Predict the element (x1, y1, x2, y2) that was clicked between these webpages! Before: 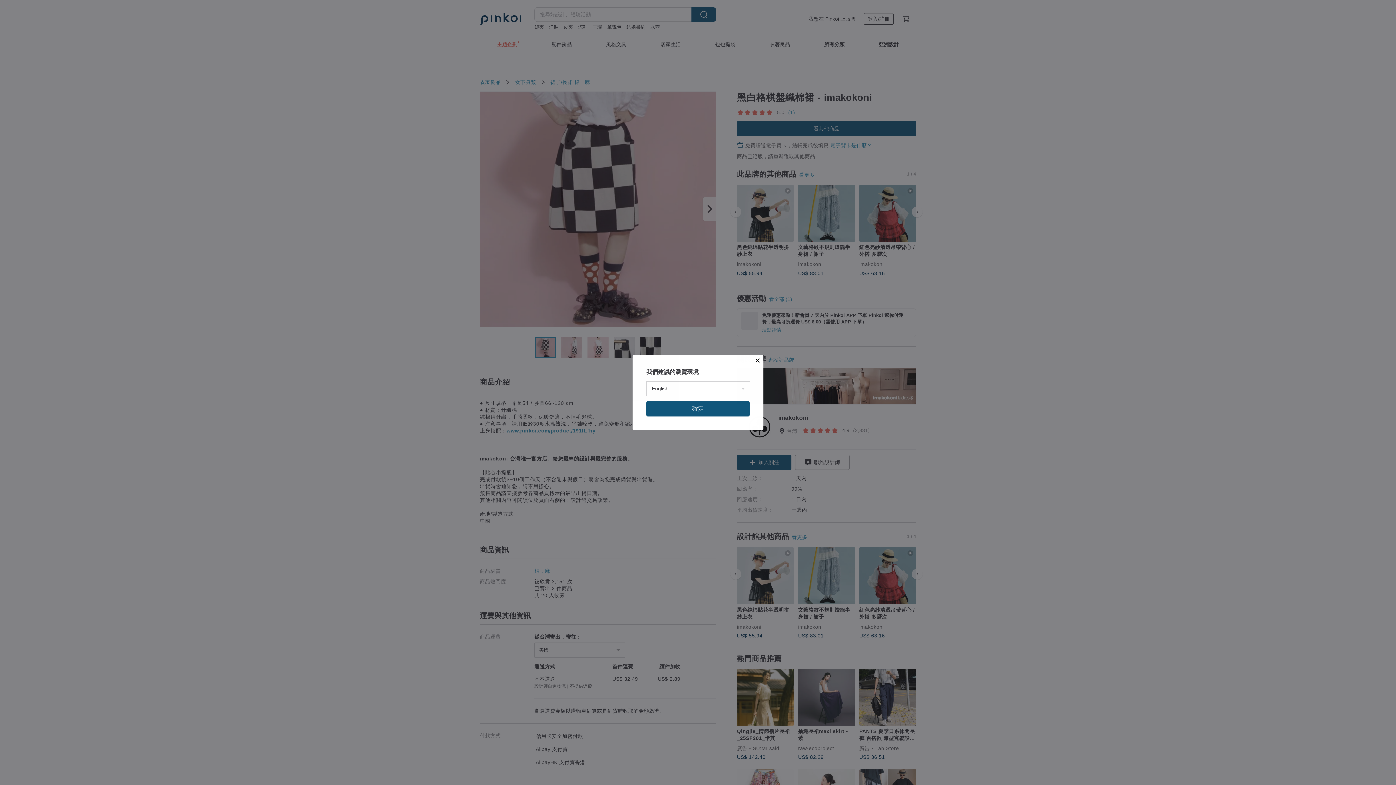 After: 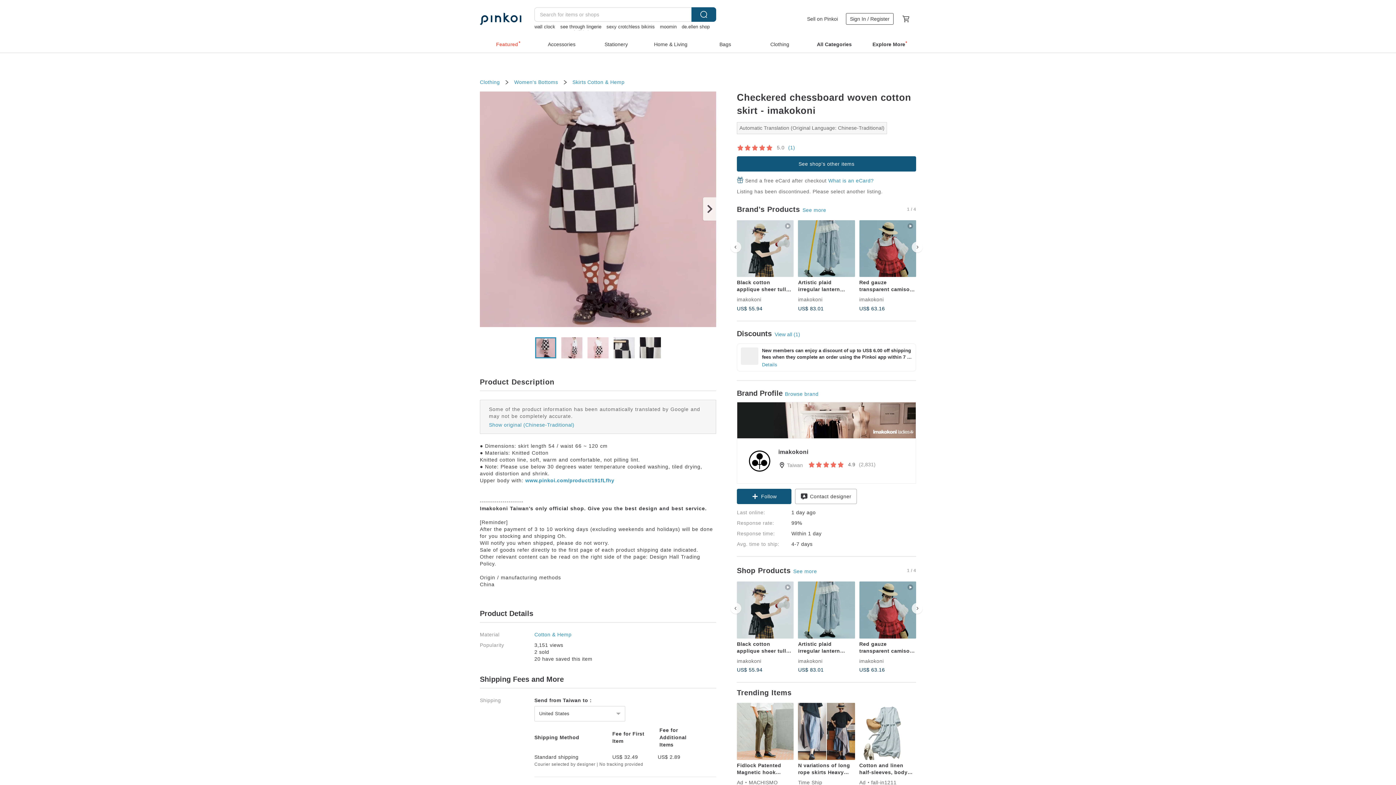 Action: label: 確定 bbox: (646, 401, 749, 416)